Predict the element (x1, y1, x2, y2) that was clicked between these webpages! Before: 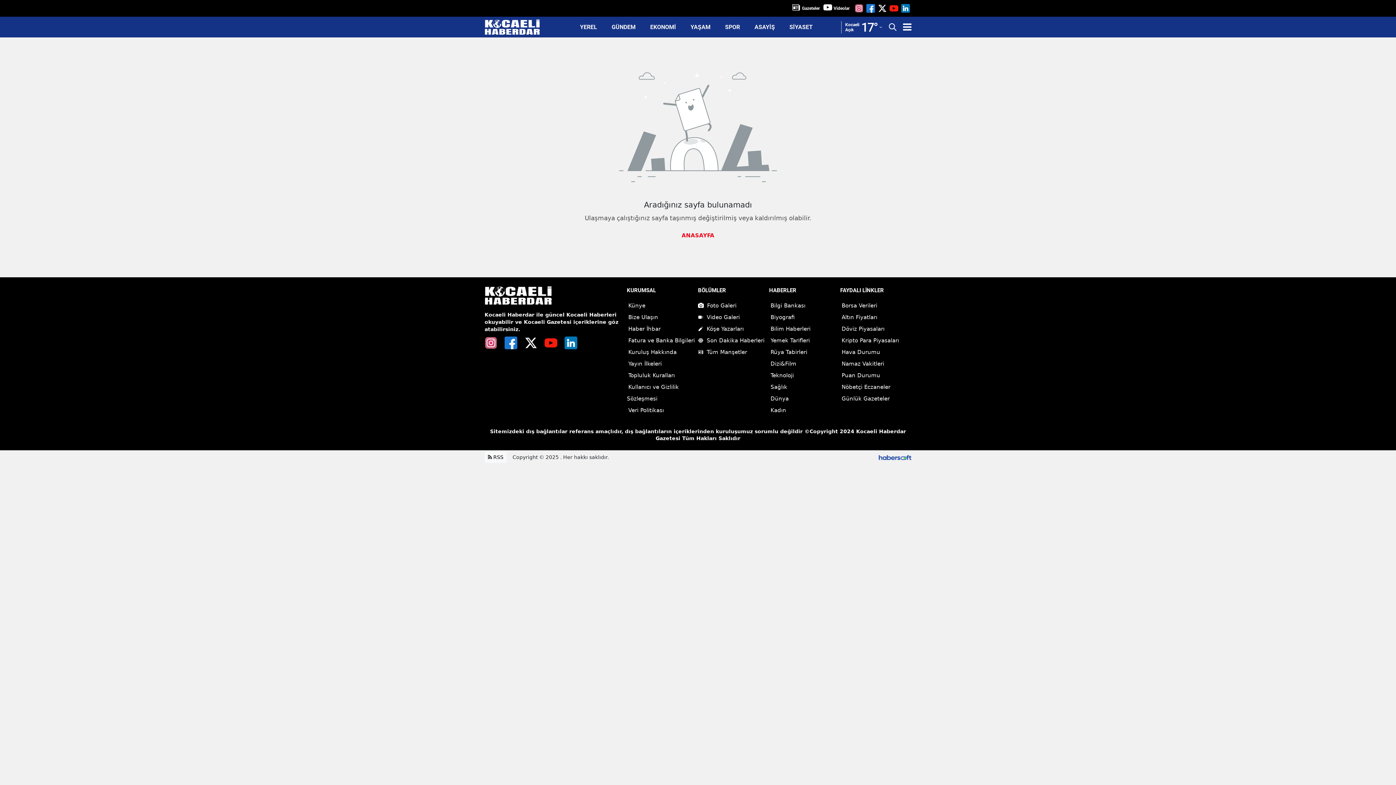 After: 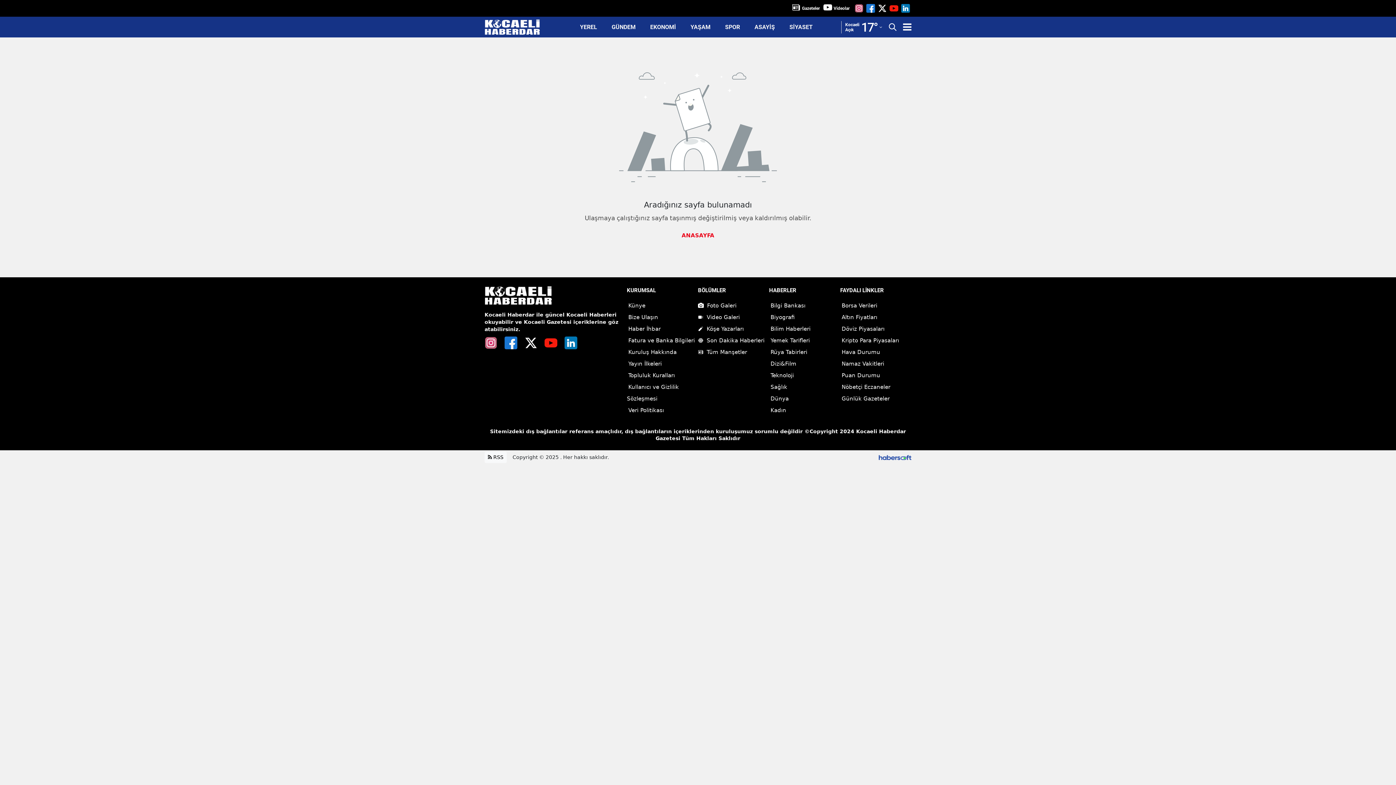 Action: bbox: (769, 372, 794, 378) label: Teknoloji